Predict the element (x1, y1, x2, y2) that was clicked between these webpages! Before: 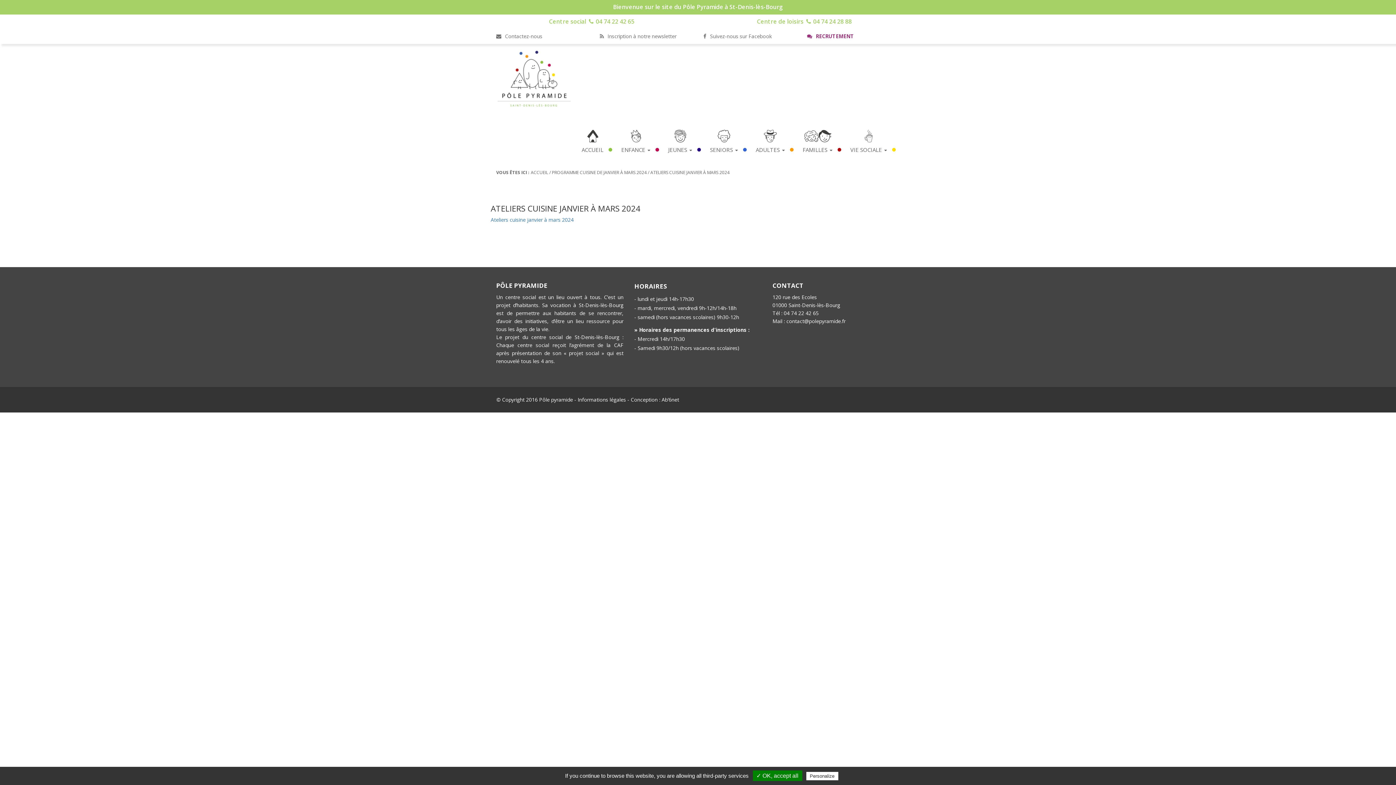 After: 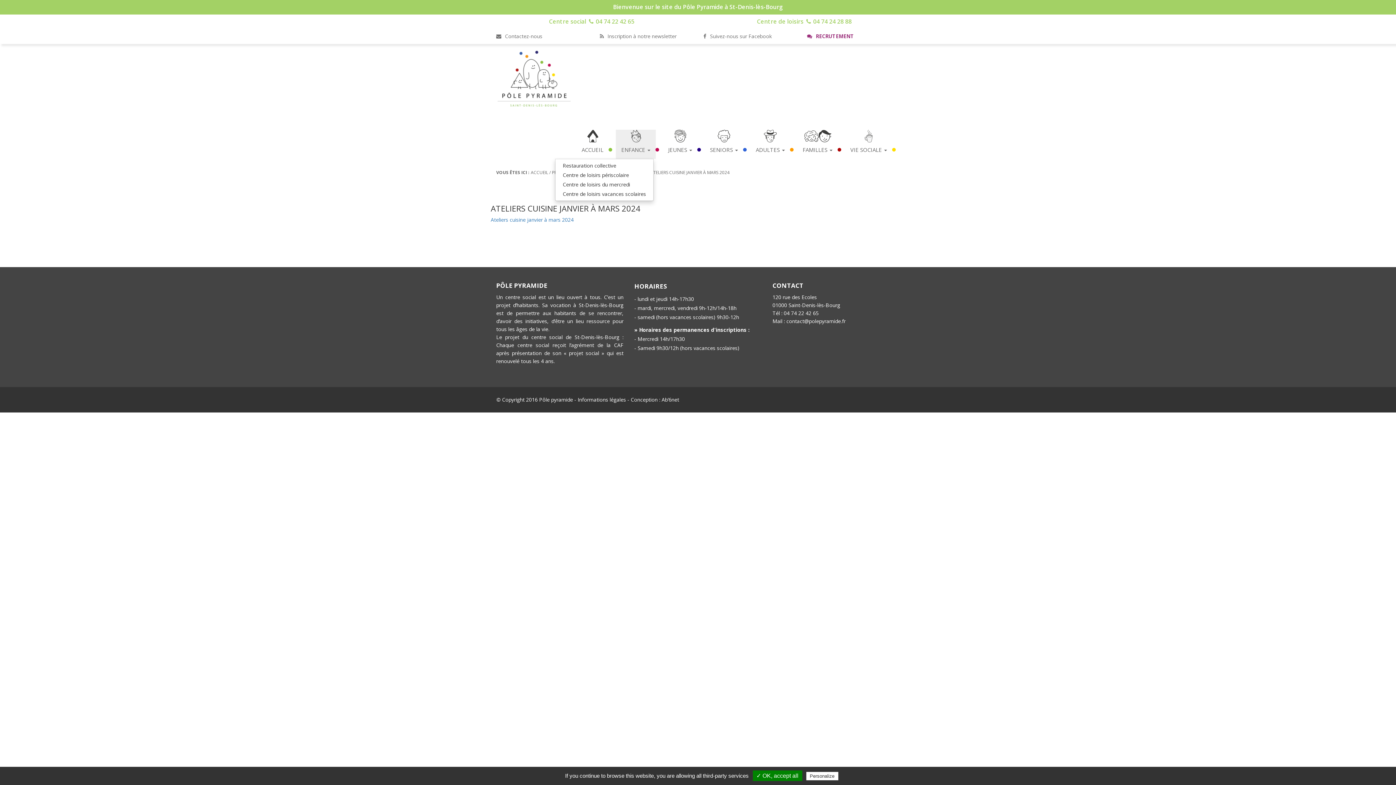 Action: bbox: (616, 129, 656, 158) label: ENFANCE 